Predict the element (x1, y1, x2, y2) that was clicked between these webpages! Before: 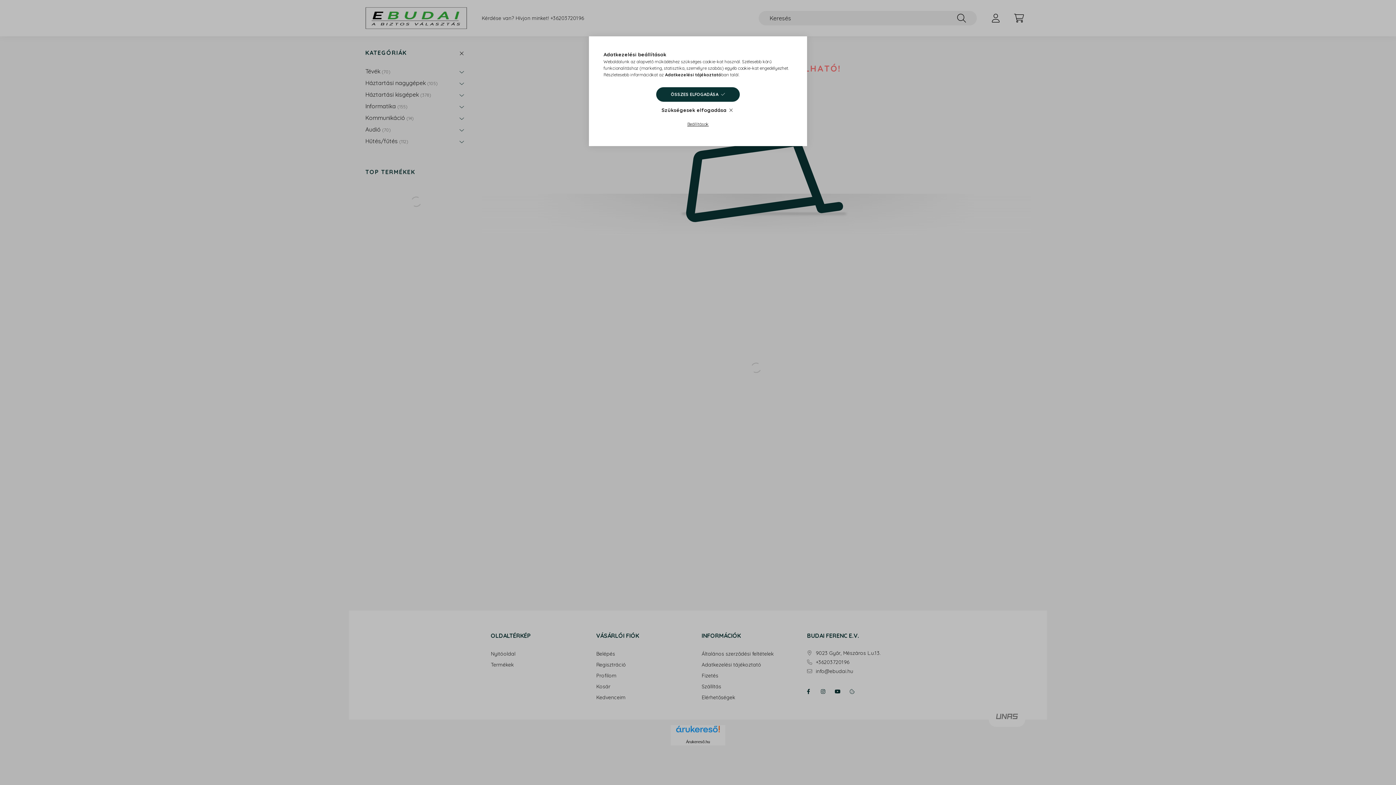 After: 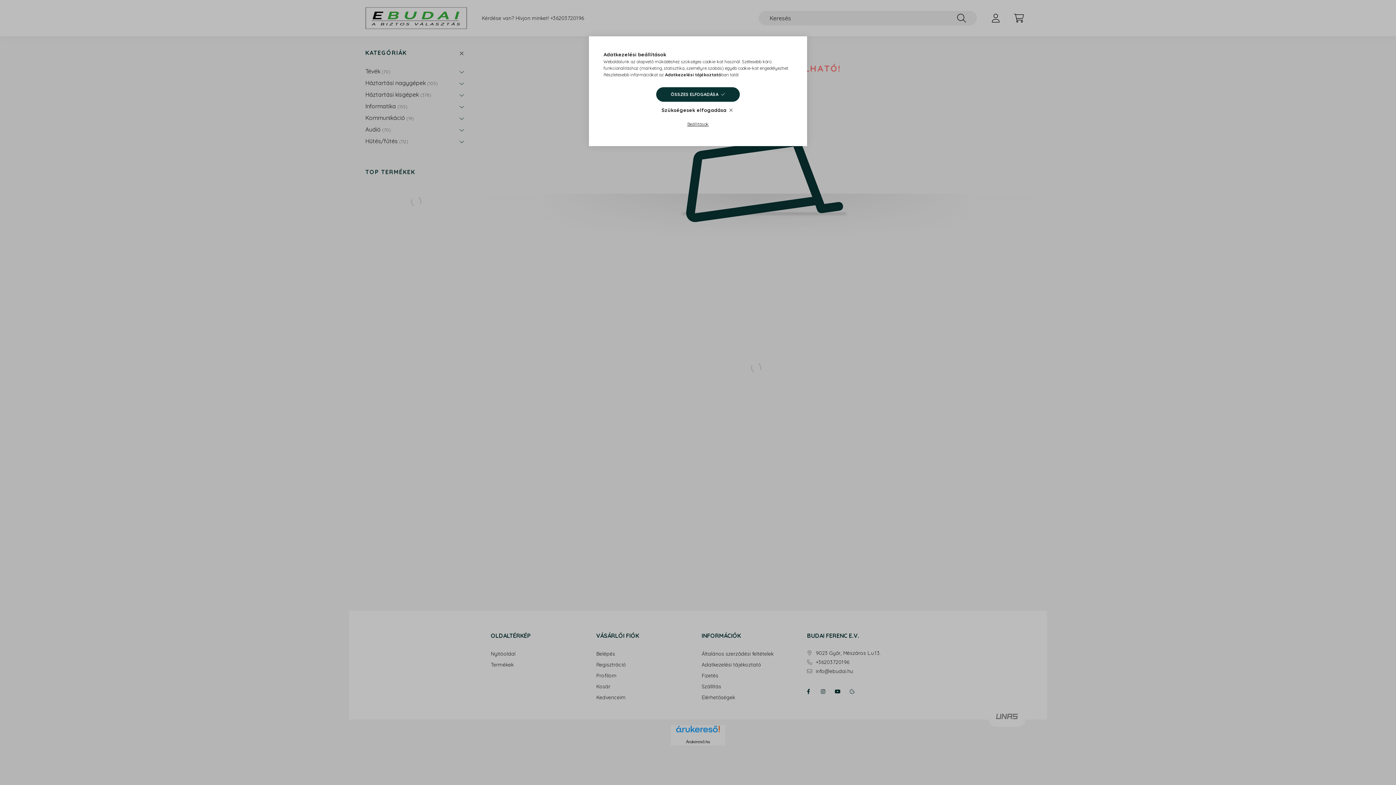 Action: bbox: (665, 72, 721, 77) label: Adatkezelési tájékoztató